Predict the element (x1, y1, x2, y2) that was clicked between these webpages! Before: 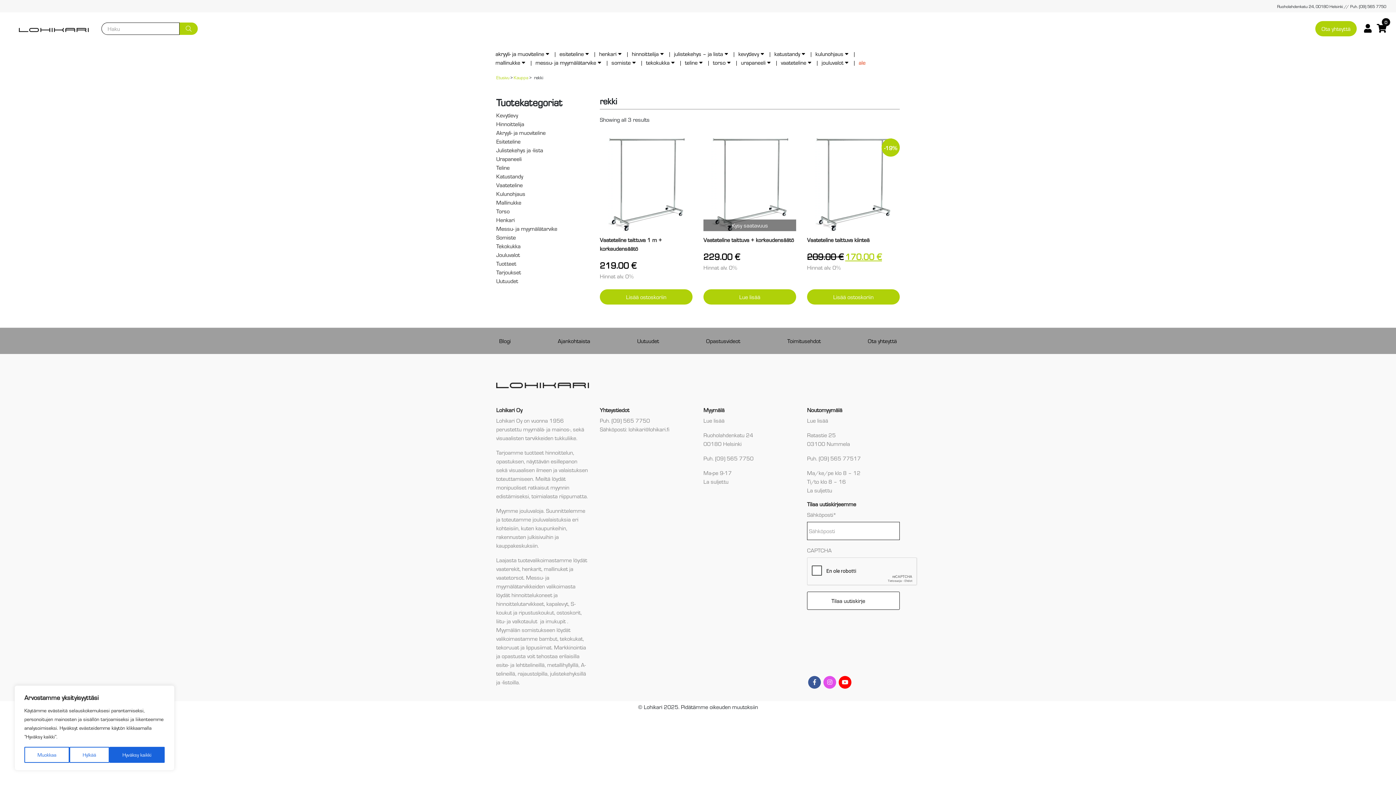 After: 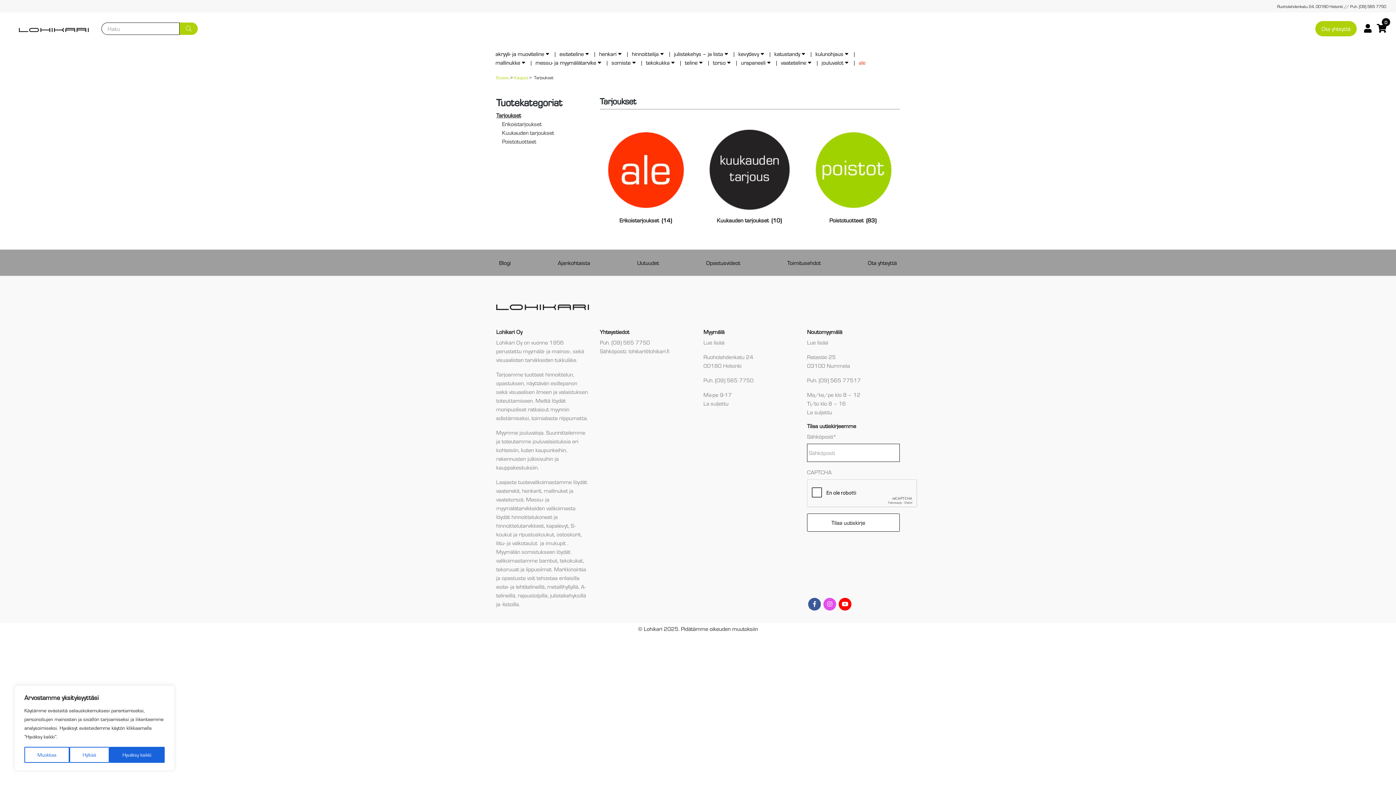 Action: label: ale bbox: (856, 55, 868, 69)